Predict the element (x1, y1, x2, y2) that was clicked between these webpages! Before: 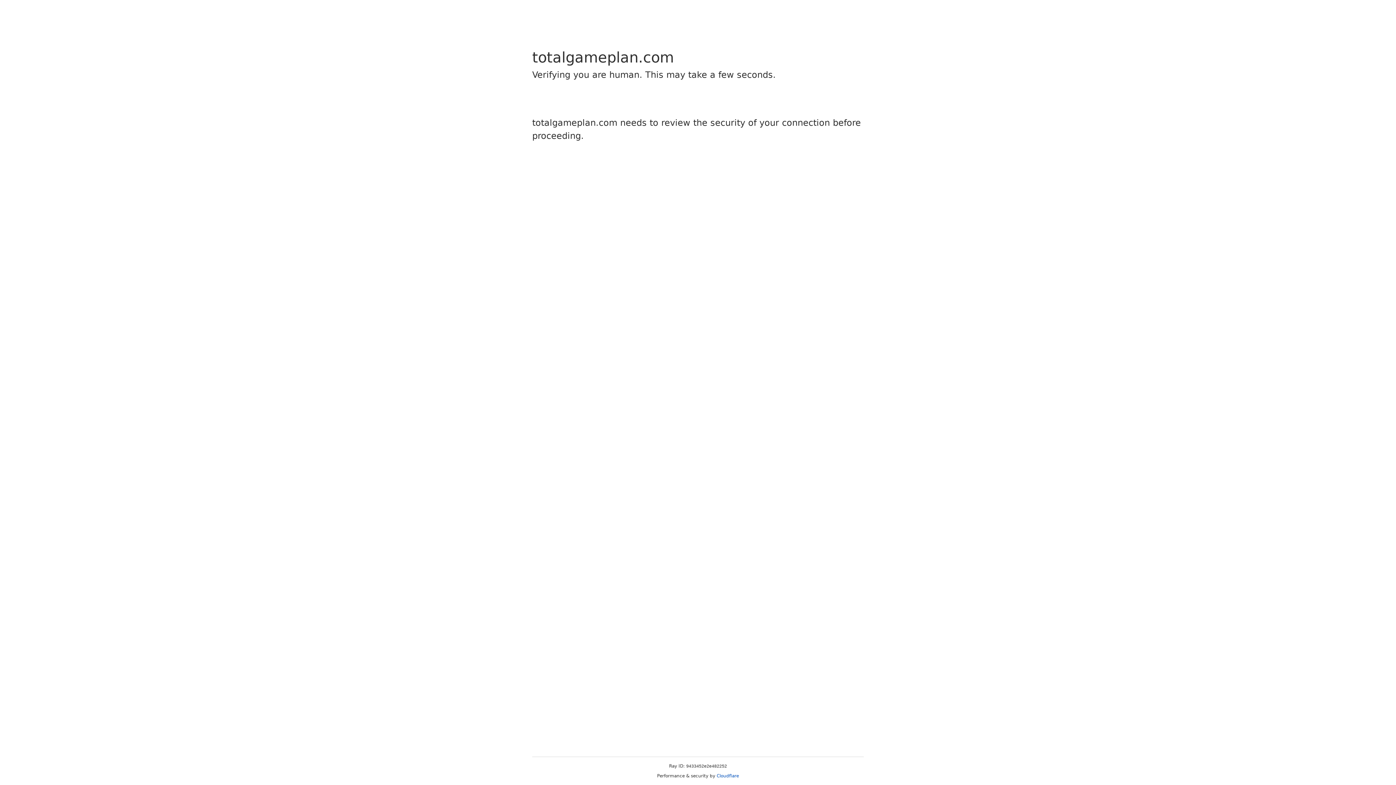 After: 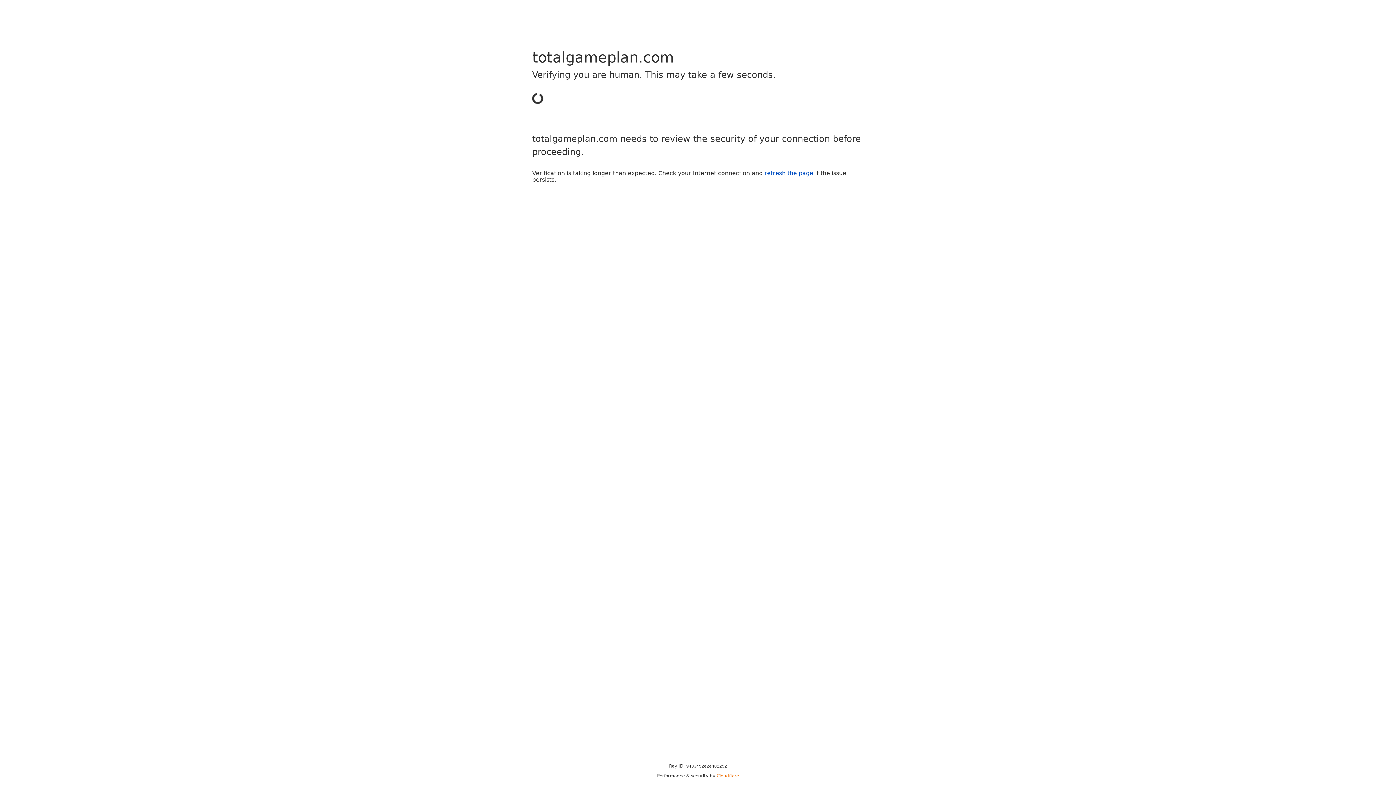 Action: bbox: (716, 773, 739, 778) label: Cloudflare